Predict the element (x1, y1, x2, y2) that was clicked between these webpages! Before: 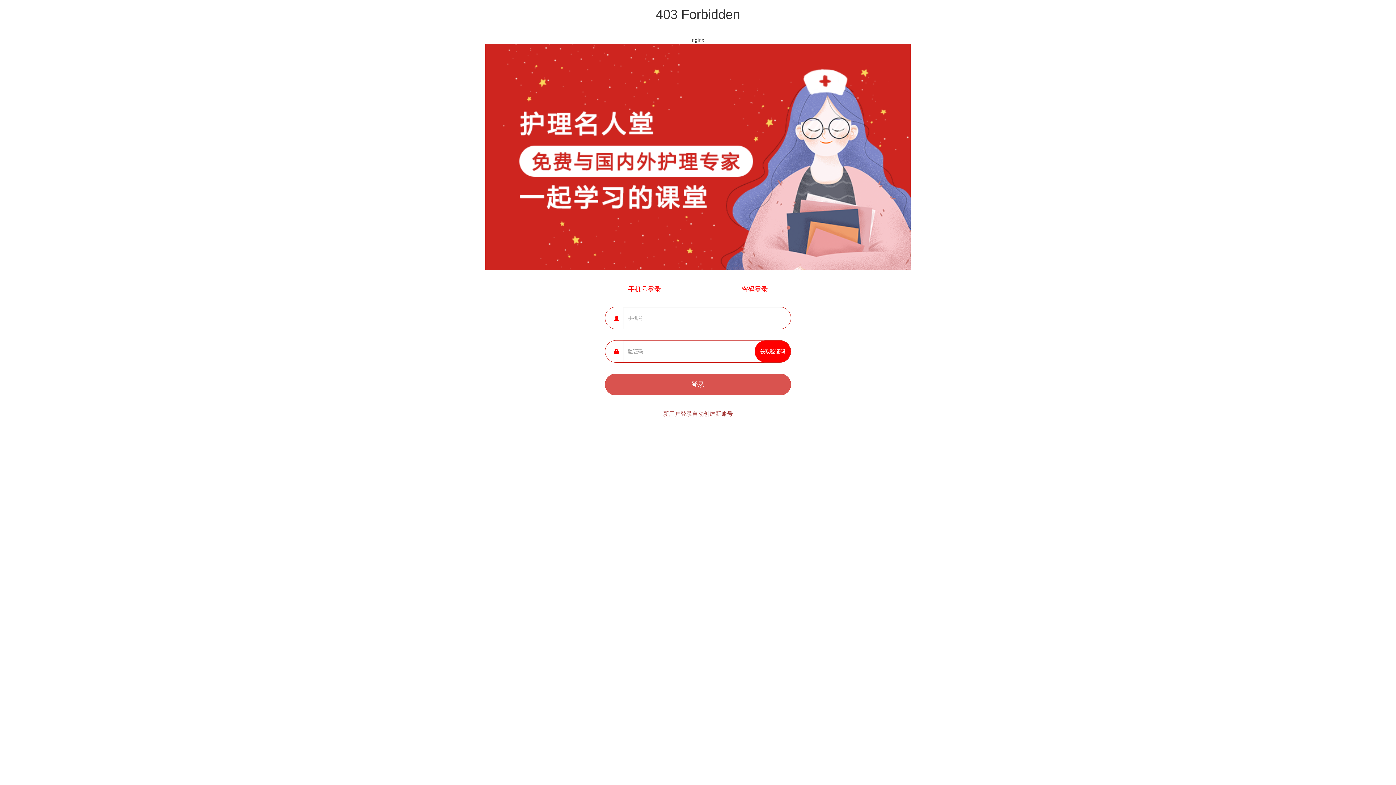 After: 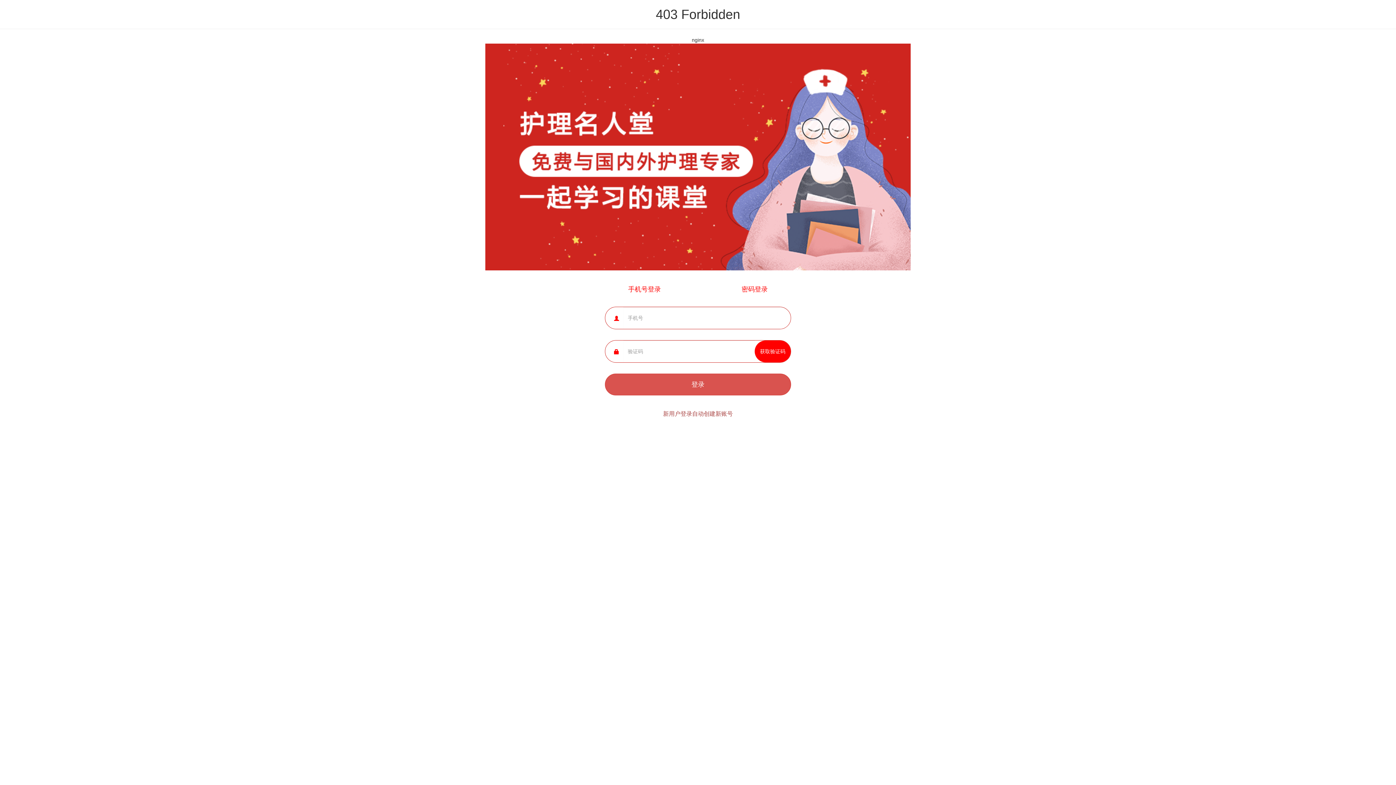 Action: label: 手机号登录 bbox: (628, 285, 661, 294)